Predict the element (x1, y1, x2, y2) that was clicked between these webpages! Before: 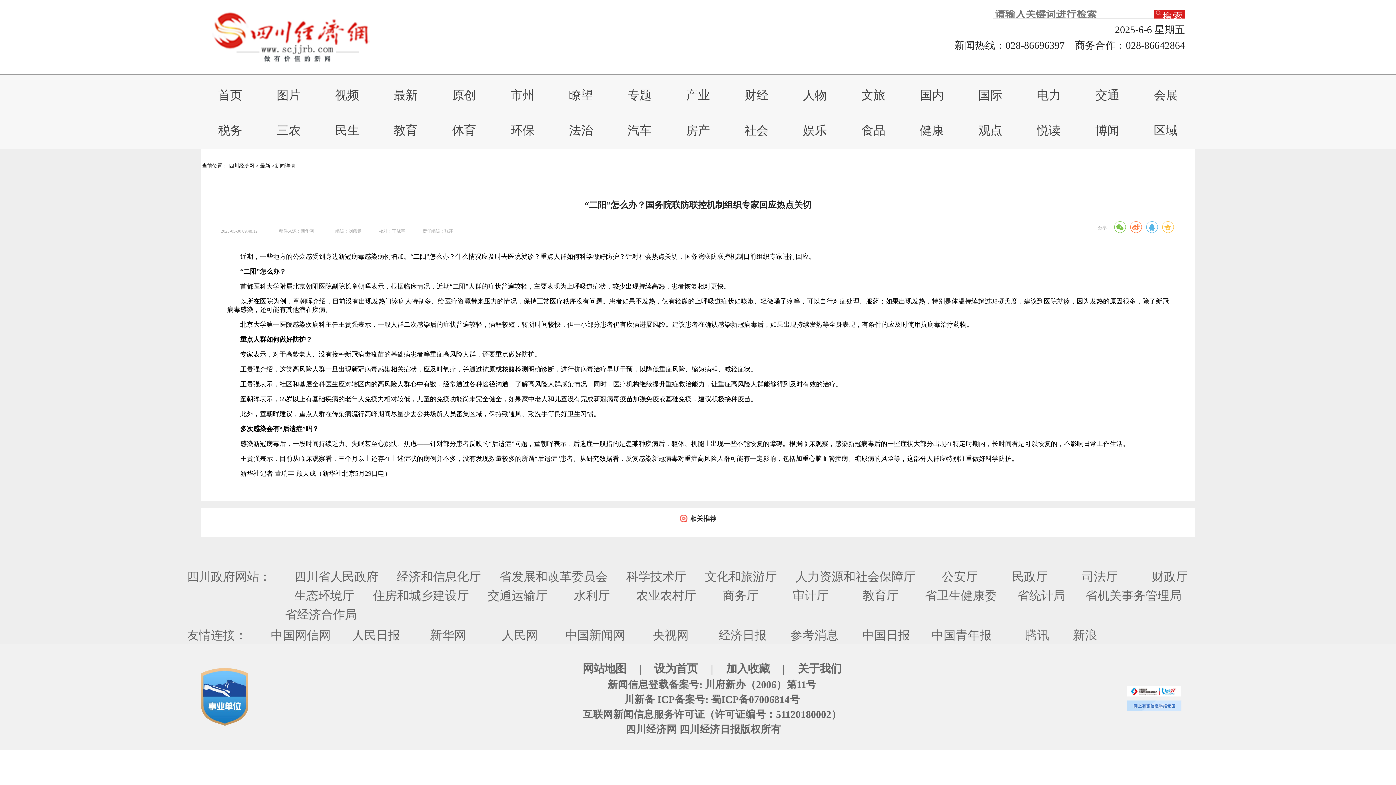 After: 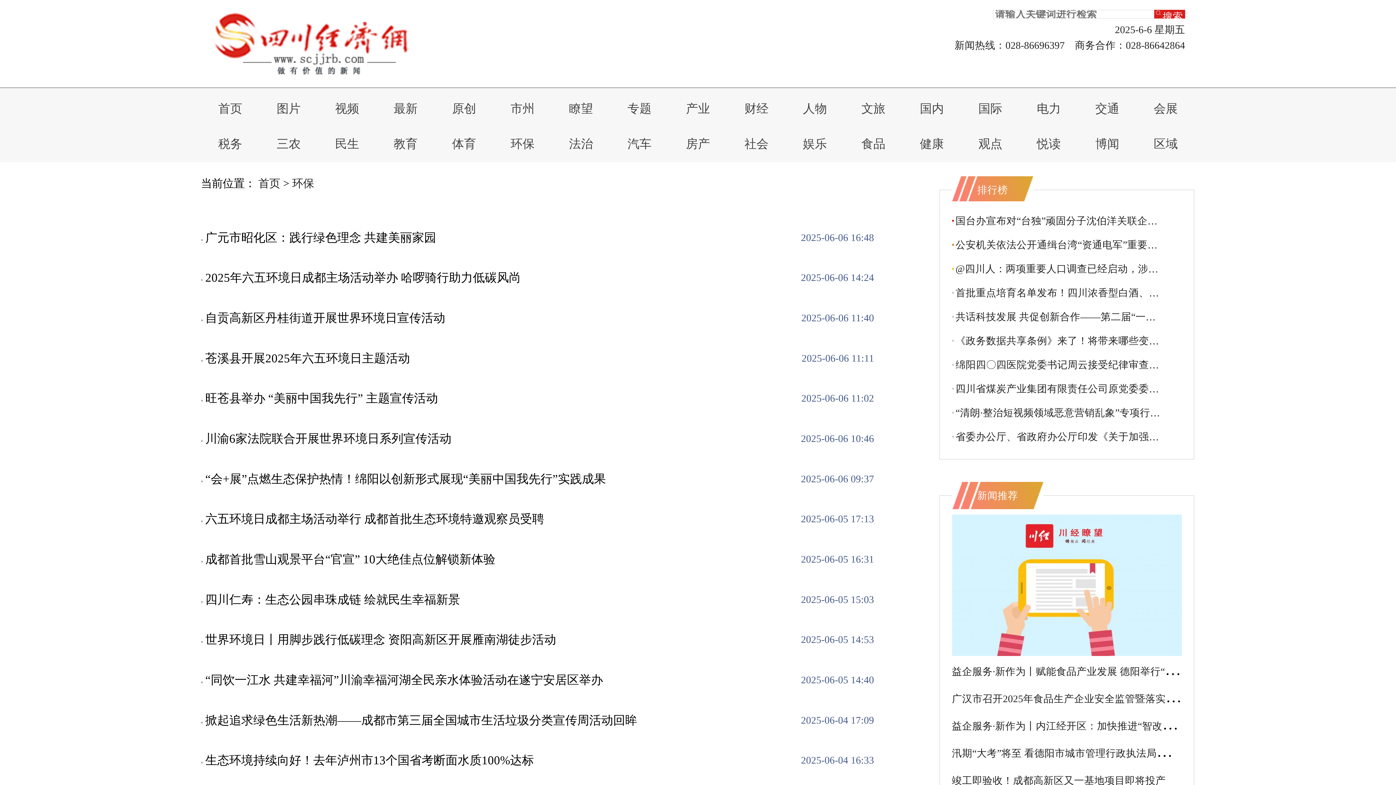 Action: label: 环保 bbox: (510, 123, 534, 136)